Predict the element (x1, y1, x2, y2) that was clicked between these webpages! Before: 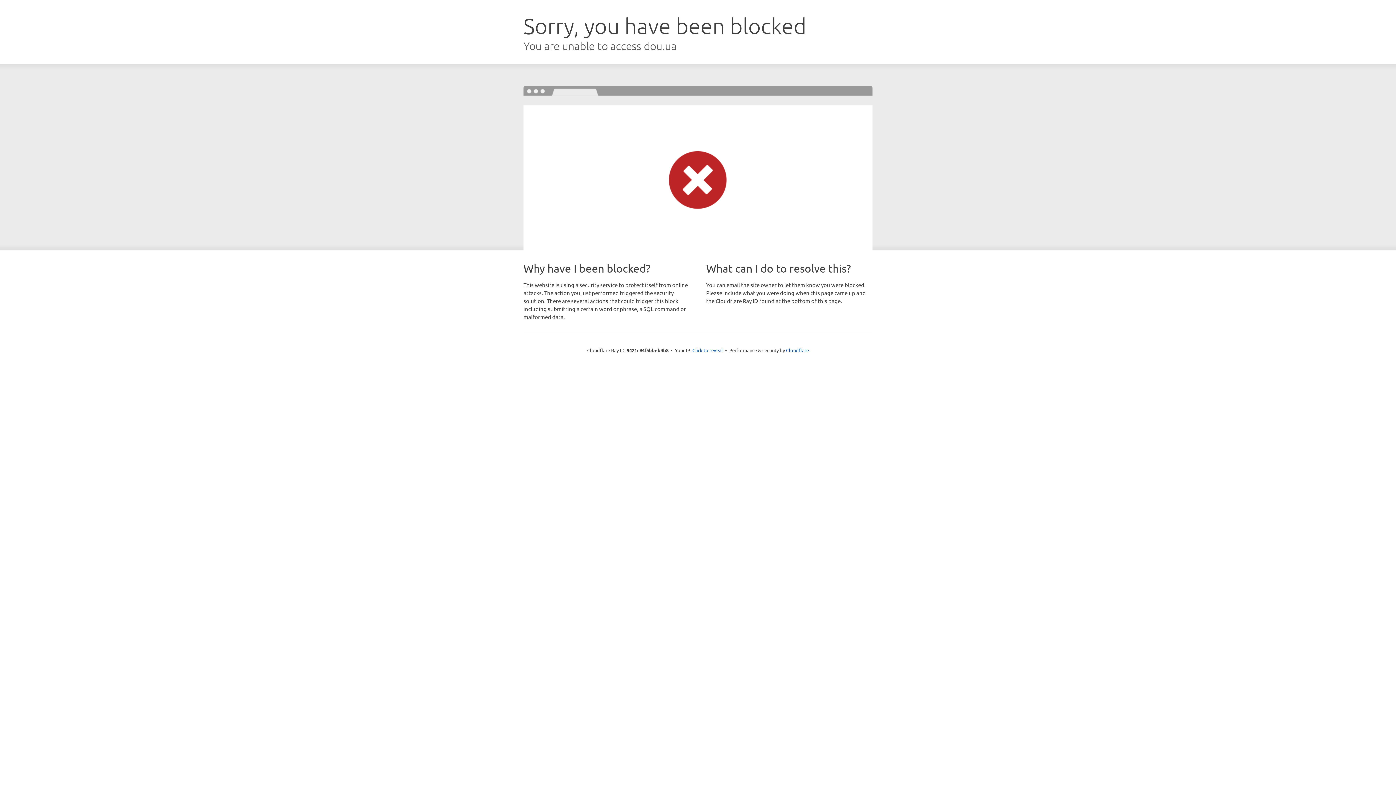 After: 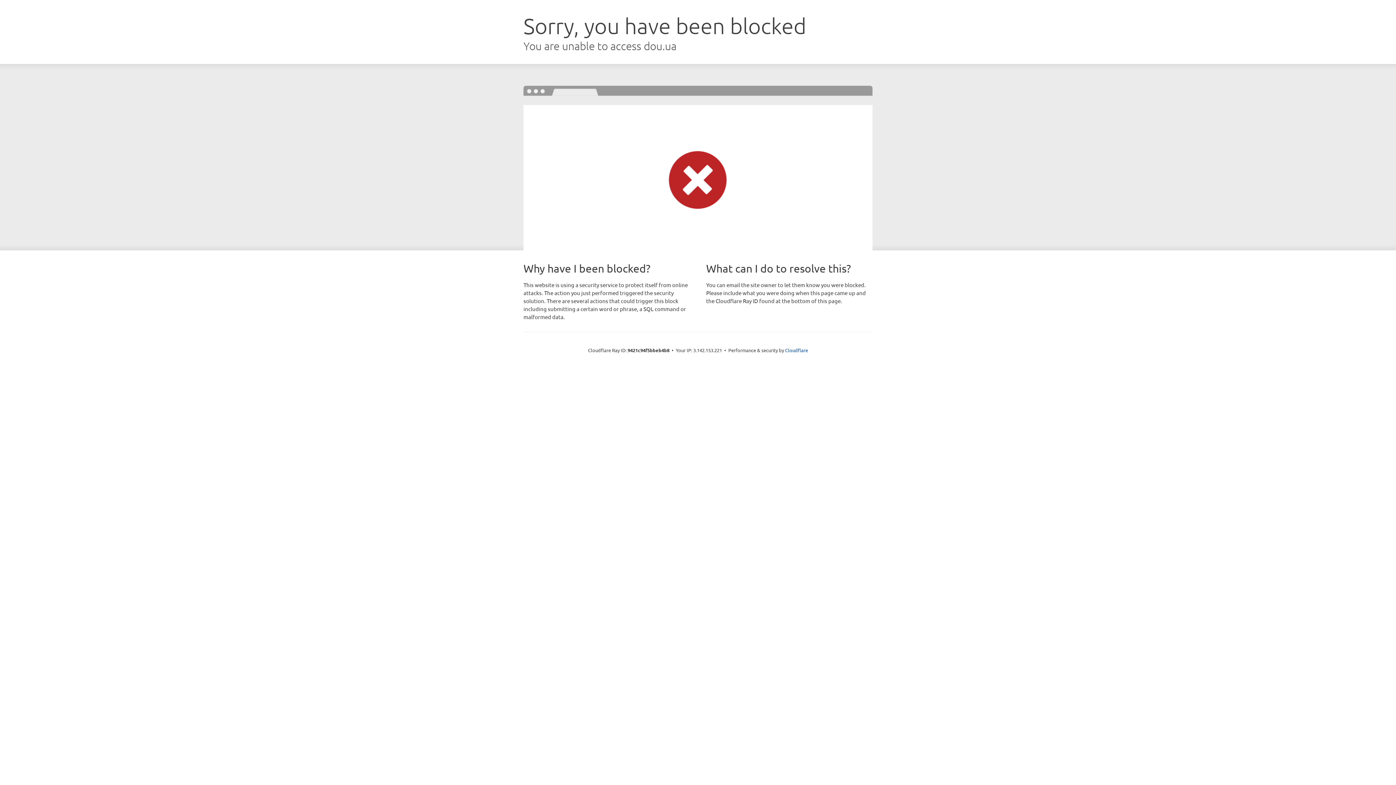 Action: bbox: (692, 346, 723, 353) label: Click to reveal